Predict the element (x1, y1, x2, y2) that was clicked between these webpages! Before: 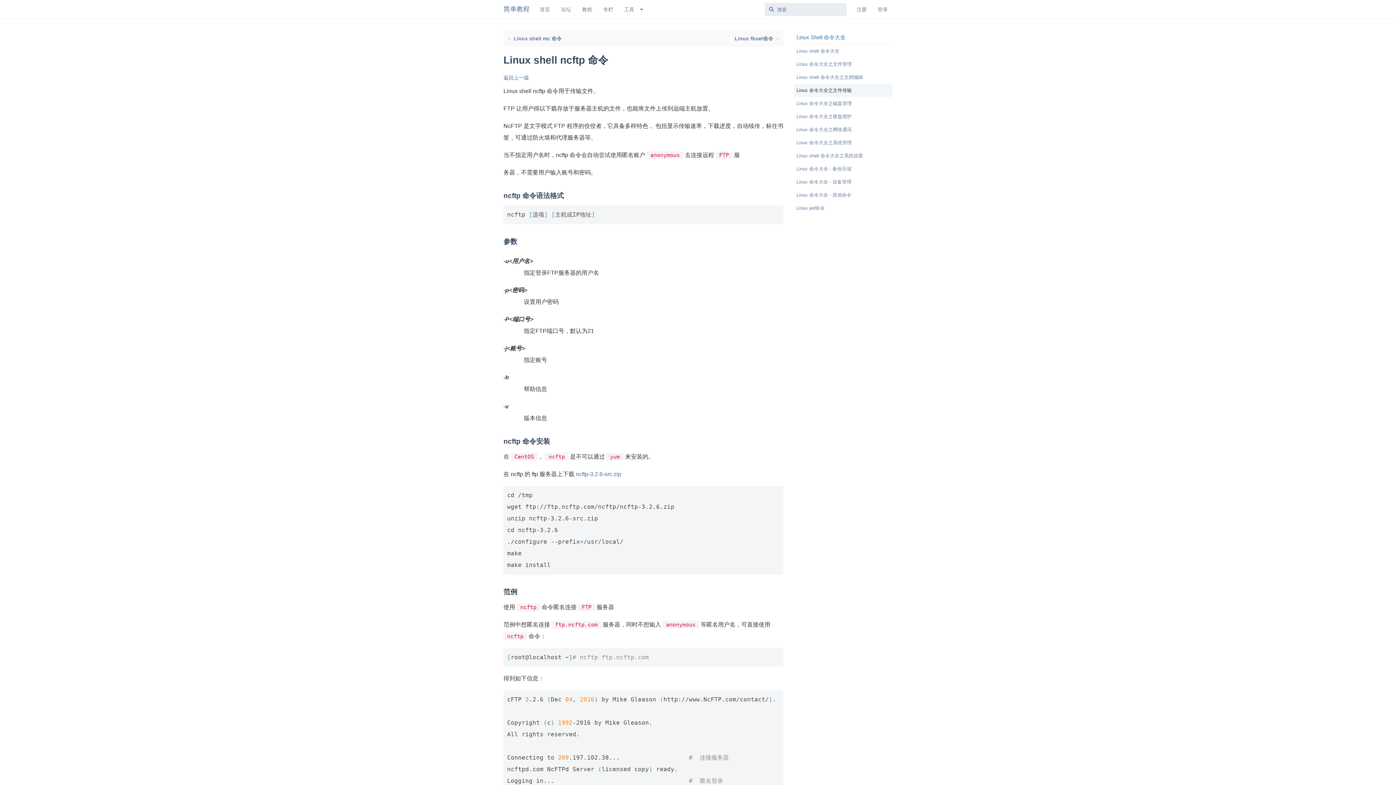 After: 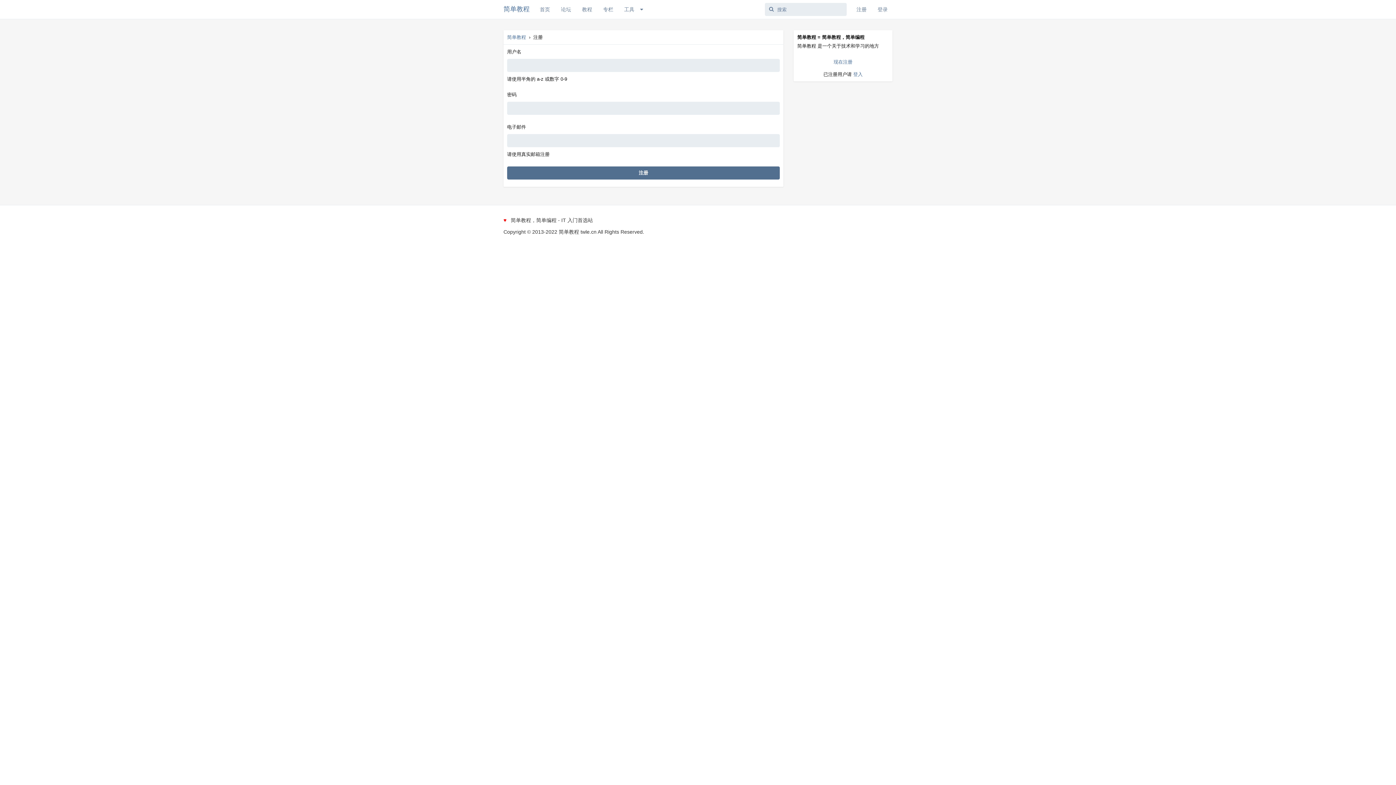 Action: bbox: (852, 2, 871, 16) label: 注册